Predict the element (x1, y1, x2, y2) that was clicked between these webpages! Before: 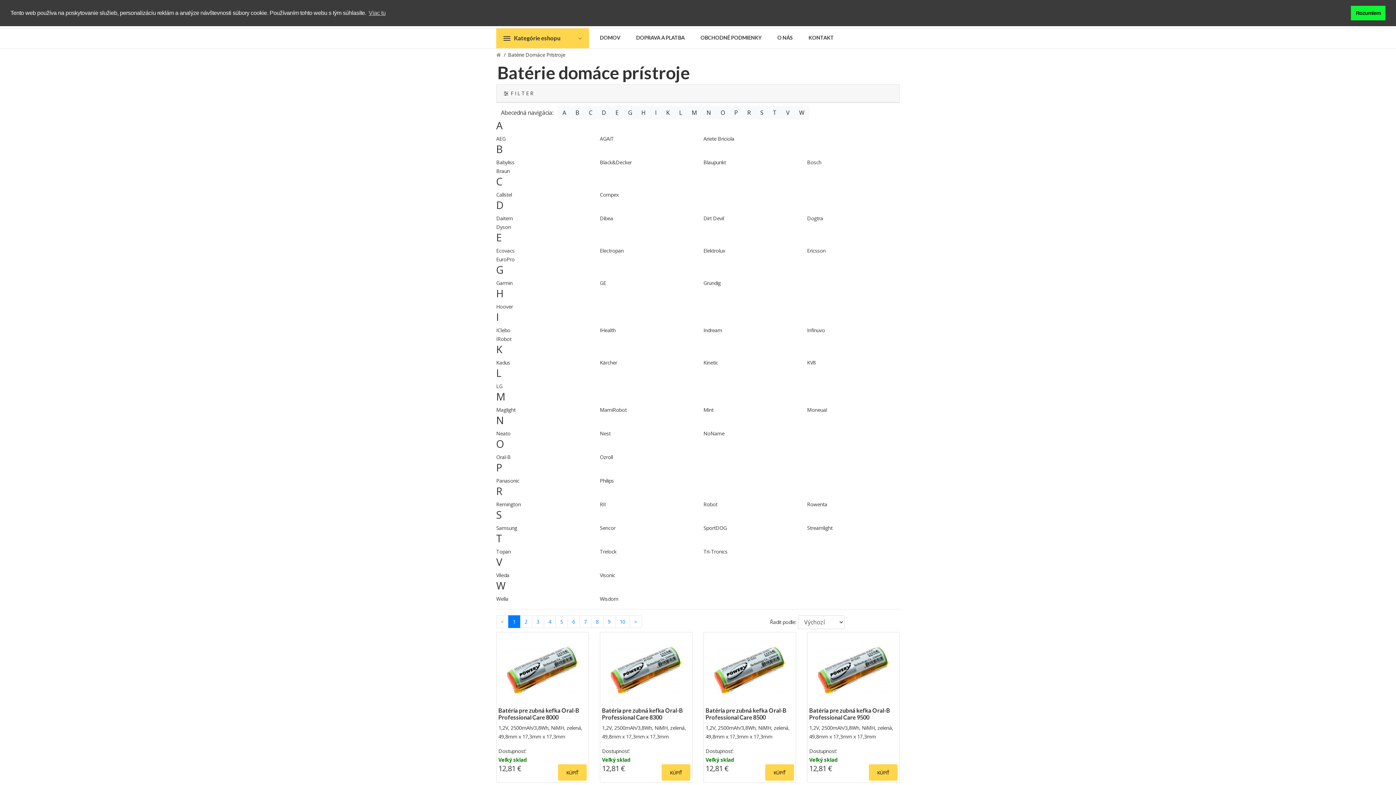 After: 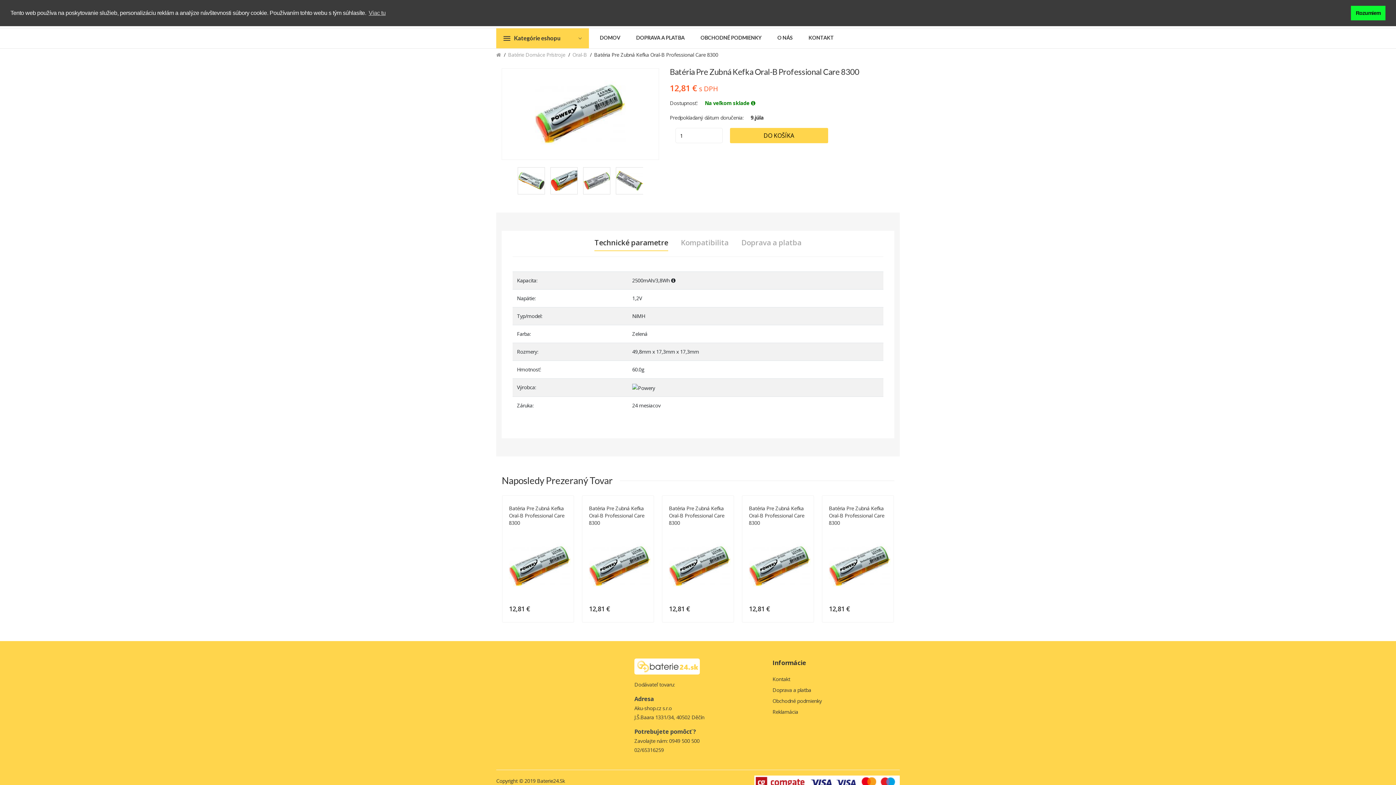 Action: label: Batéria pre zubná kefka Oral-B Professional Care 8300 bbox: (602, 707, 683, 721)